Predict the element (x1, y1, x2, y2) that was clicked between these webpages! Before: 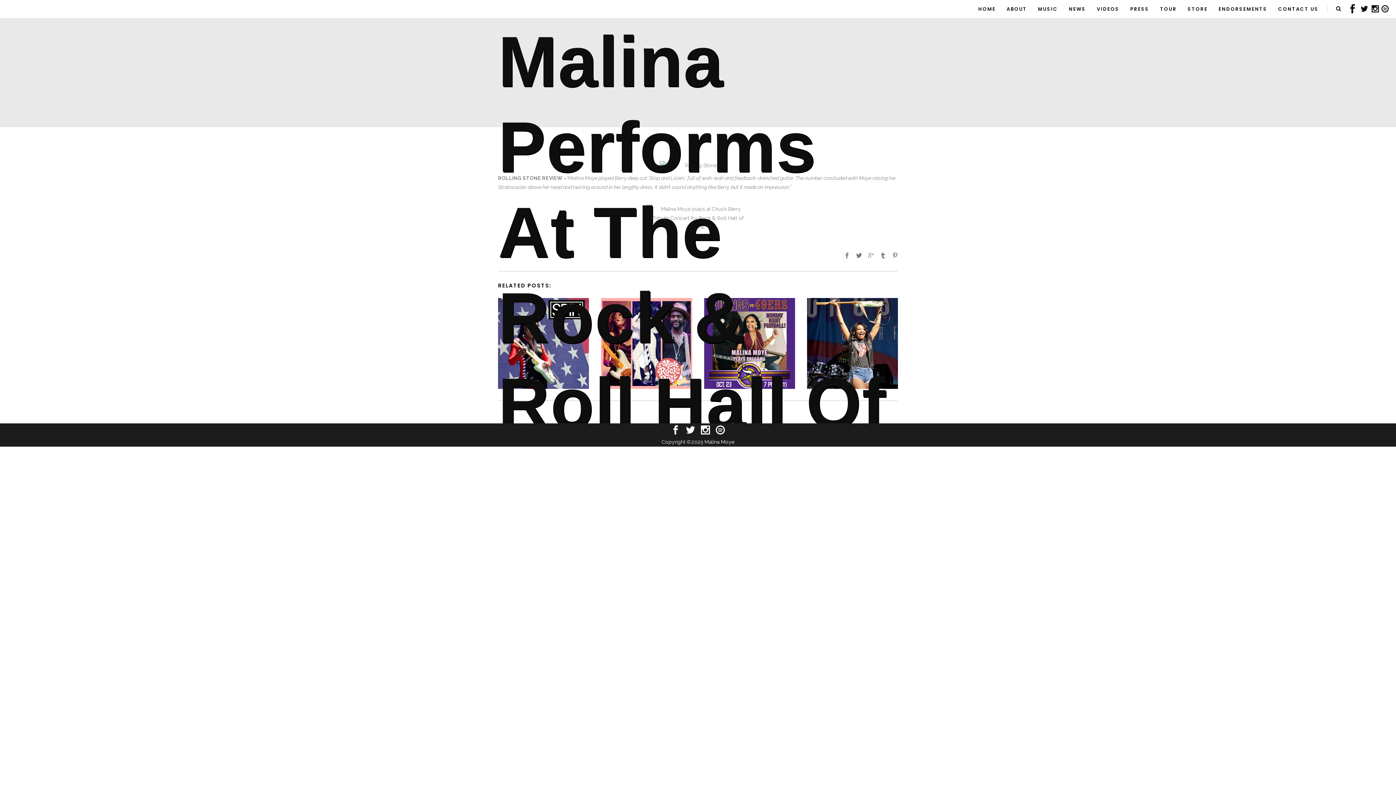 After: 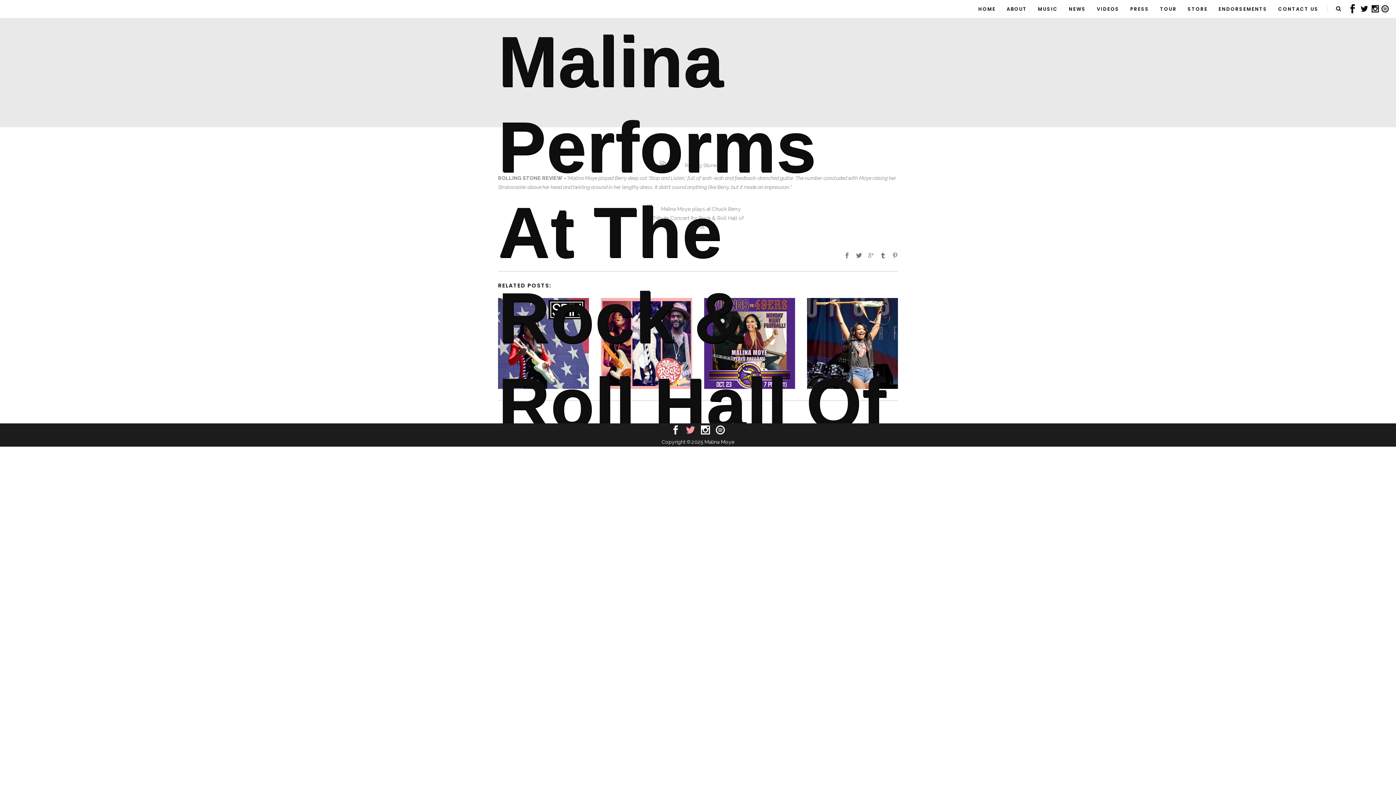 Action: bbox: (686, 425, 695, 435)